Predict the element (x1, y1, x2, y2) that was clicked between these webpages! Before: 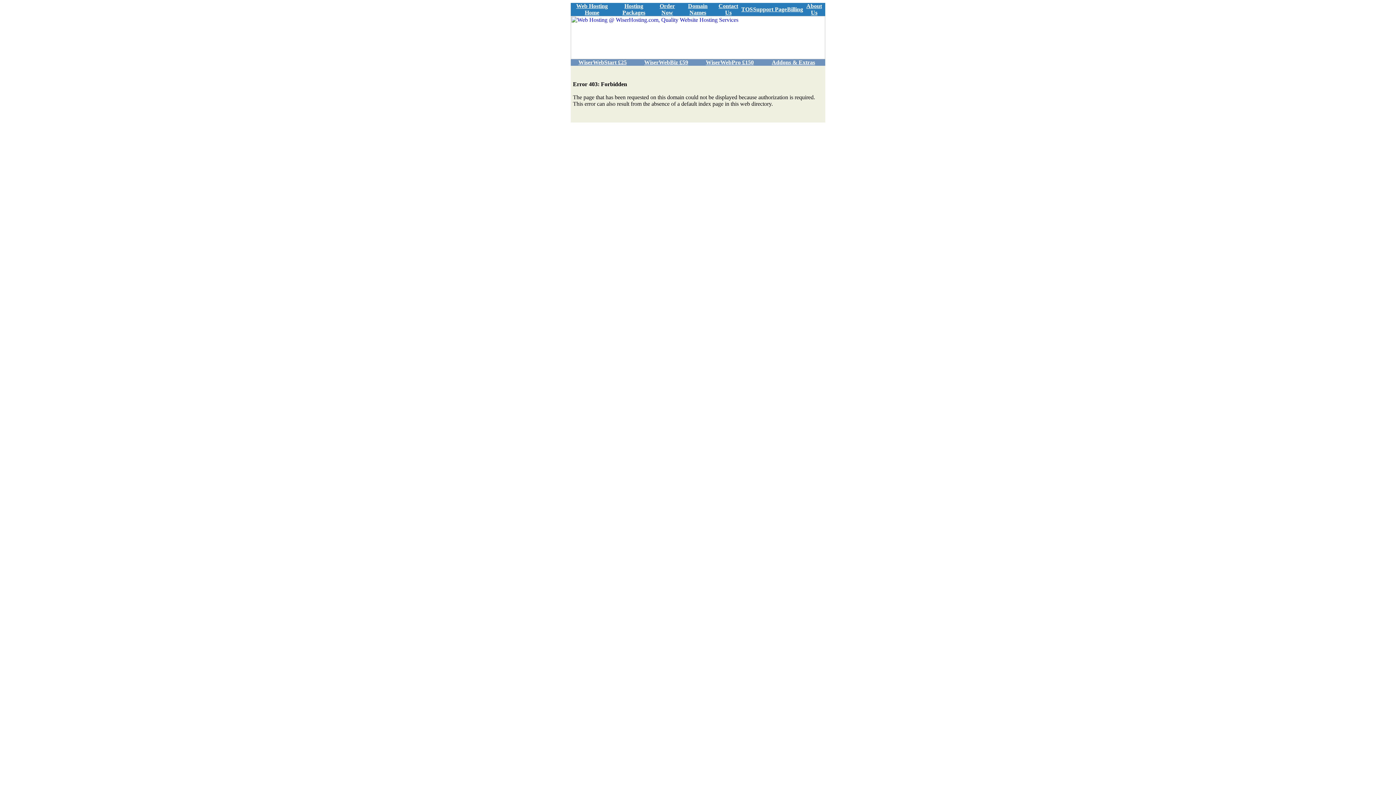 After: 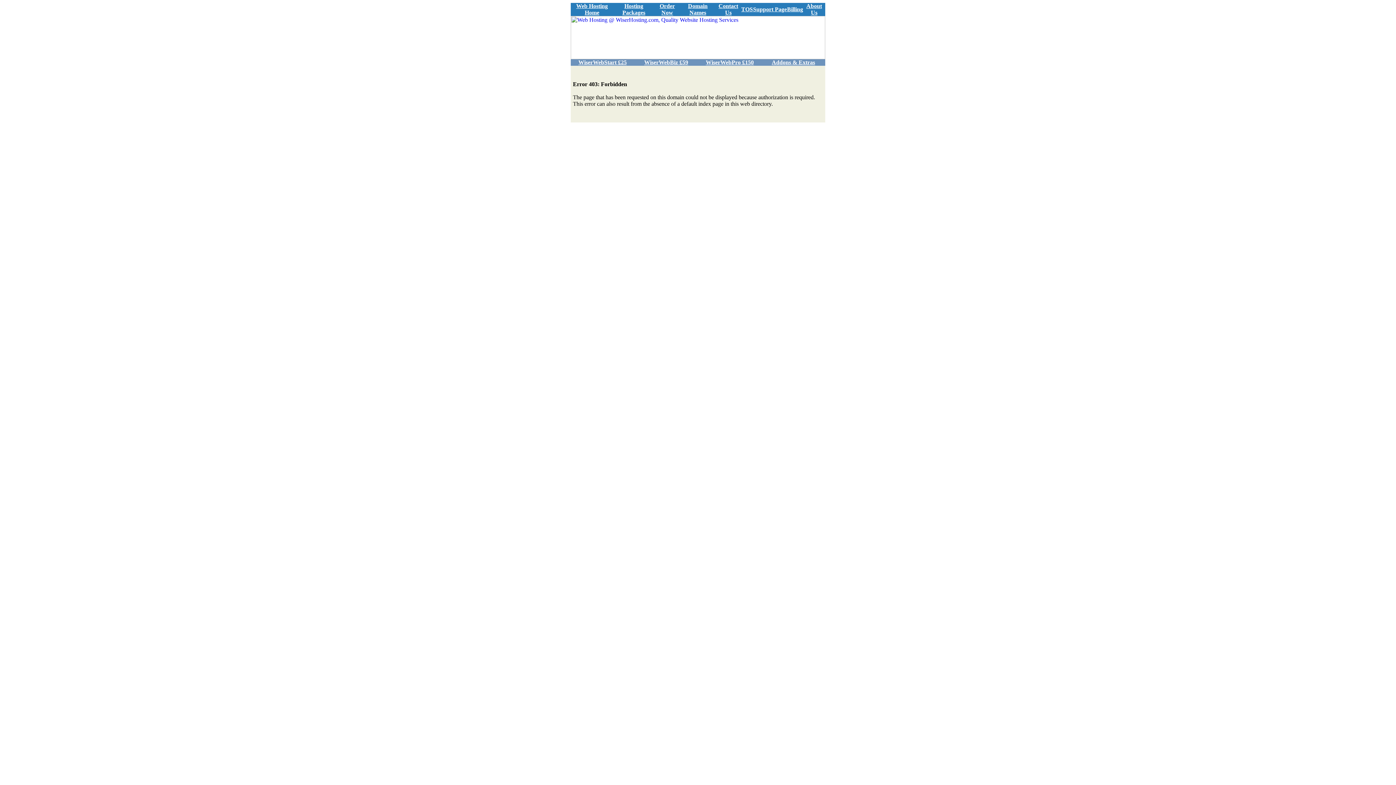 Action: bbox: (718, 2, 738, 15) label: Contact Us